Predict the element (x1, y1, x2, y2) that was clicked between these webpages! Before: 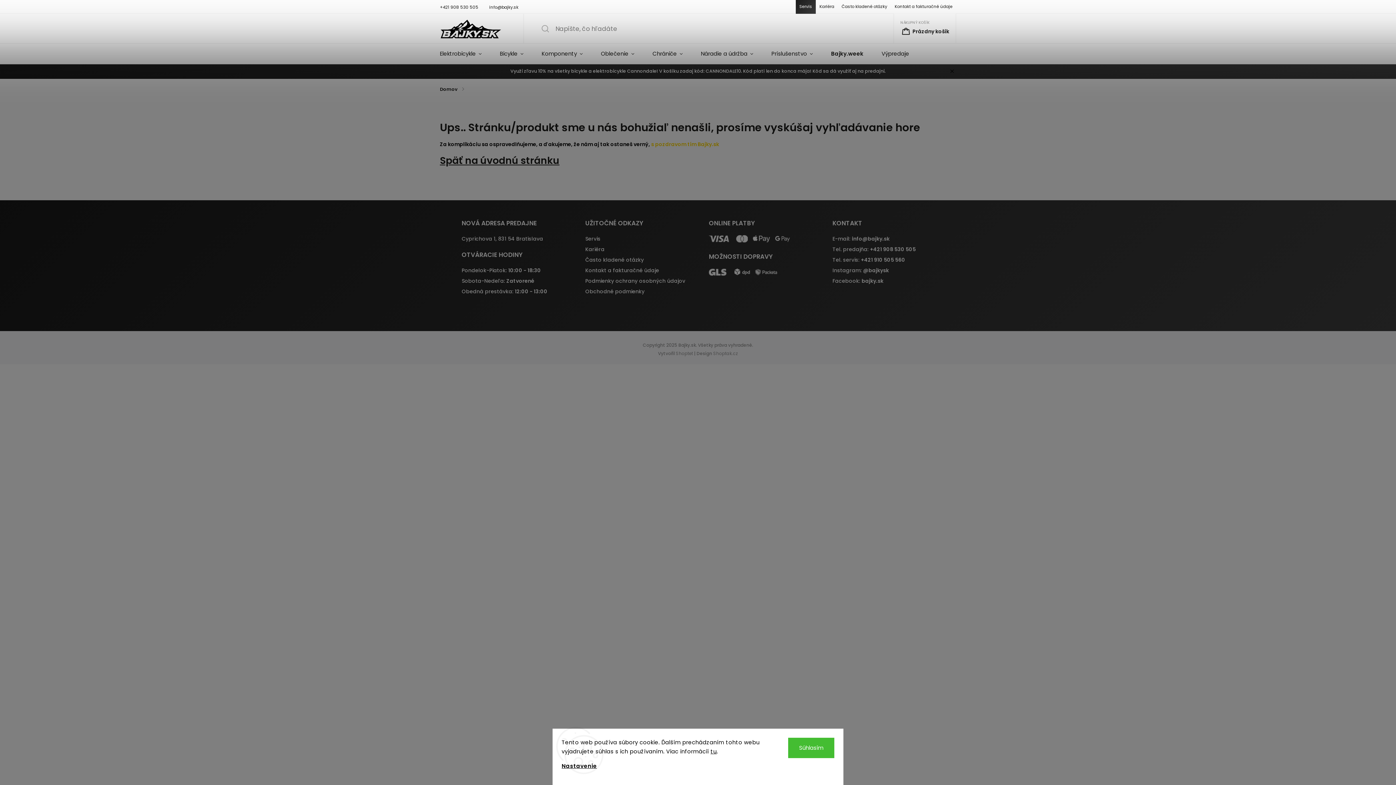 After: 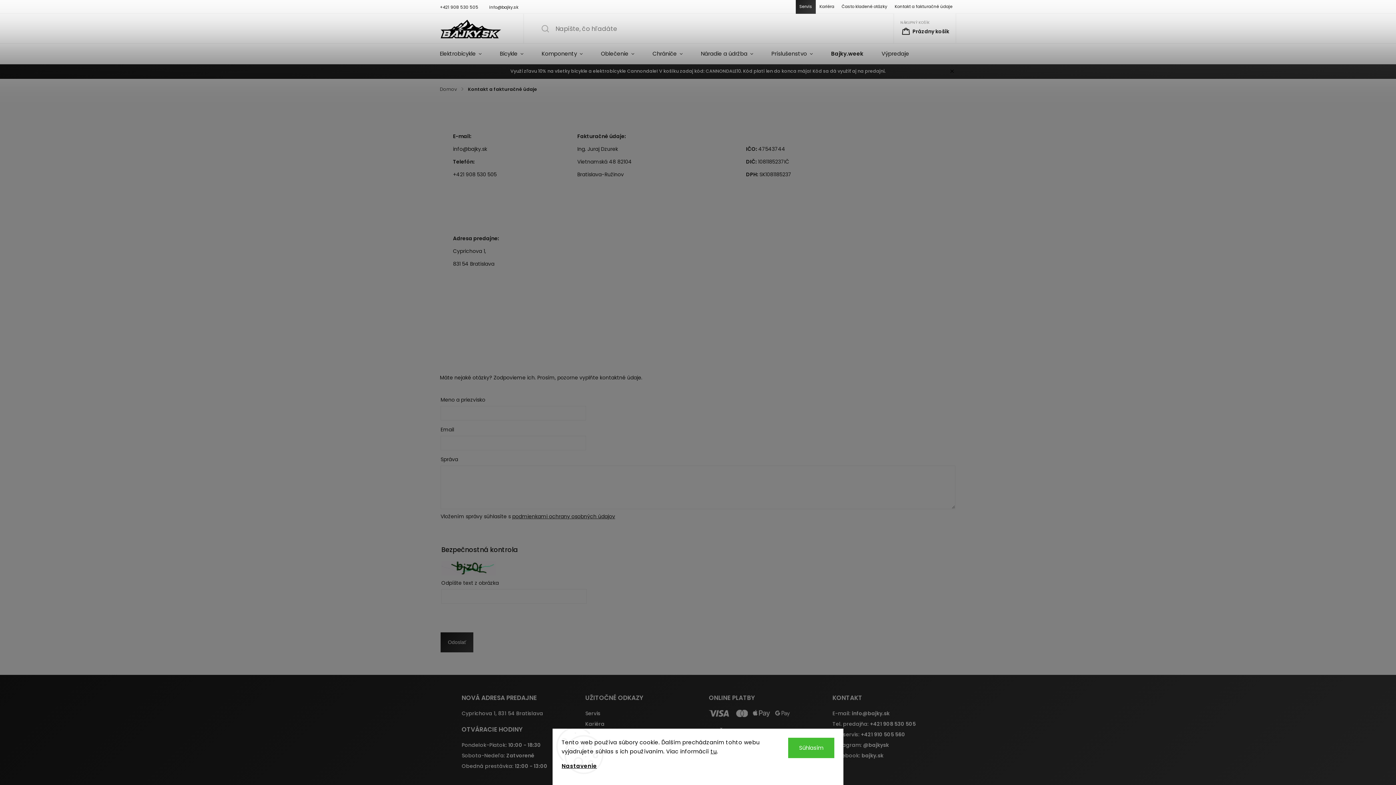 Action: label: Kontakt a fakturačné údaje bbox: (585, 266, 703, 274)